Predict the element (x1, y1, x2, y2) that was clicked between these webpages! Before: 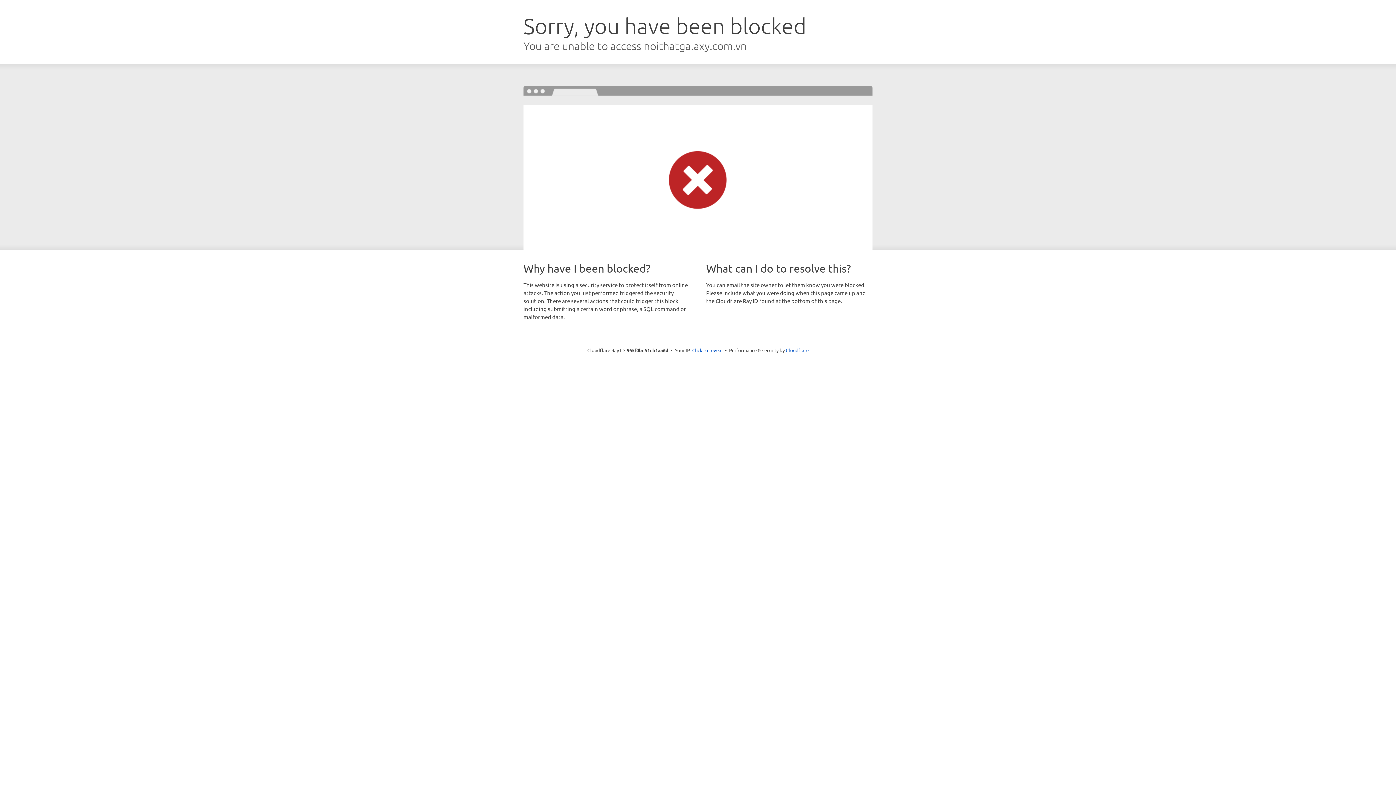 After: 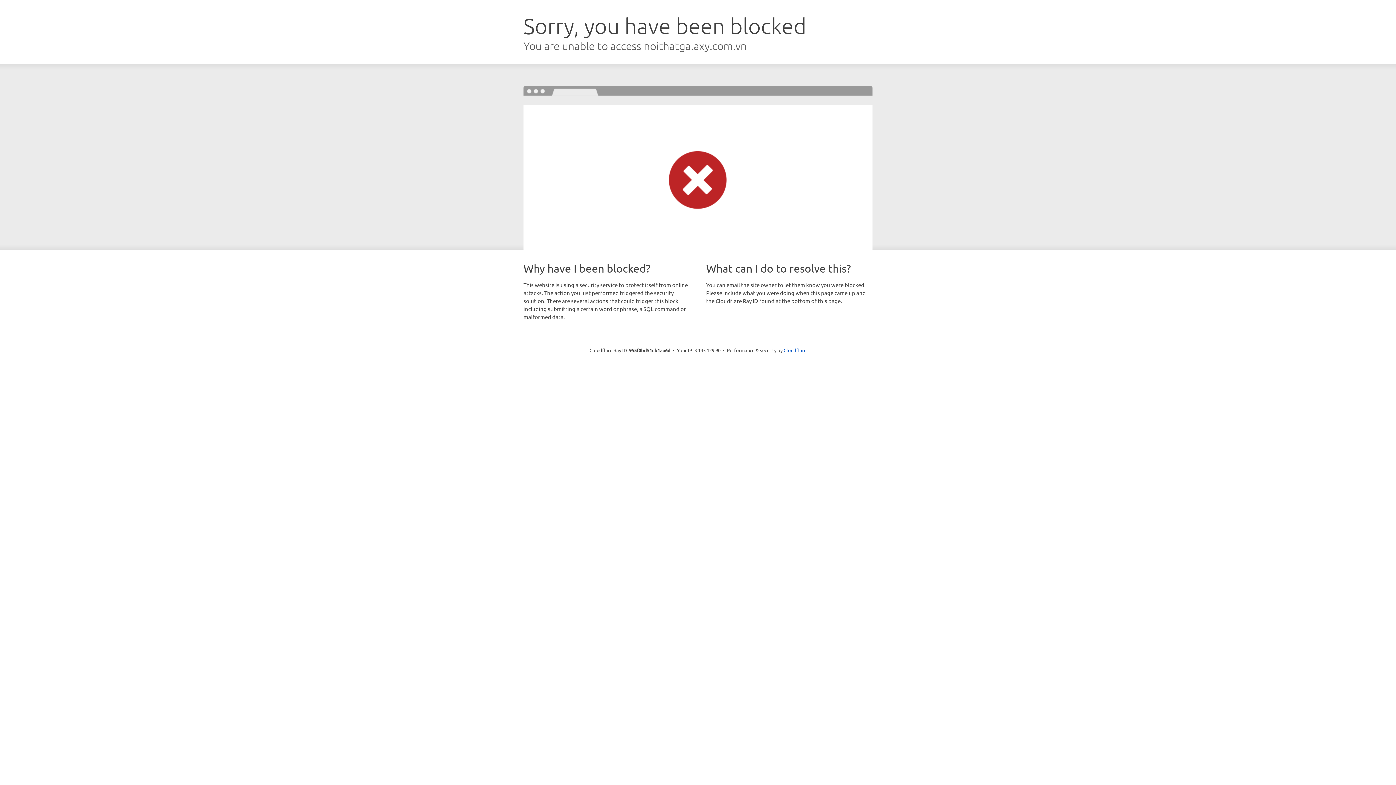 Action: label: Click to reveal bbox: (692, 346, 722, 353)